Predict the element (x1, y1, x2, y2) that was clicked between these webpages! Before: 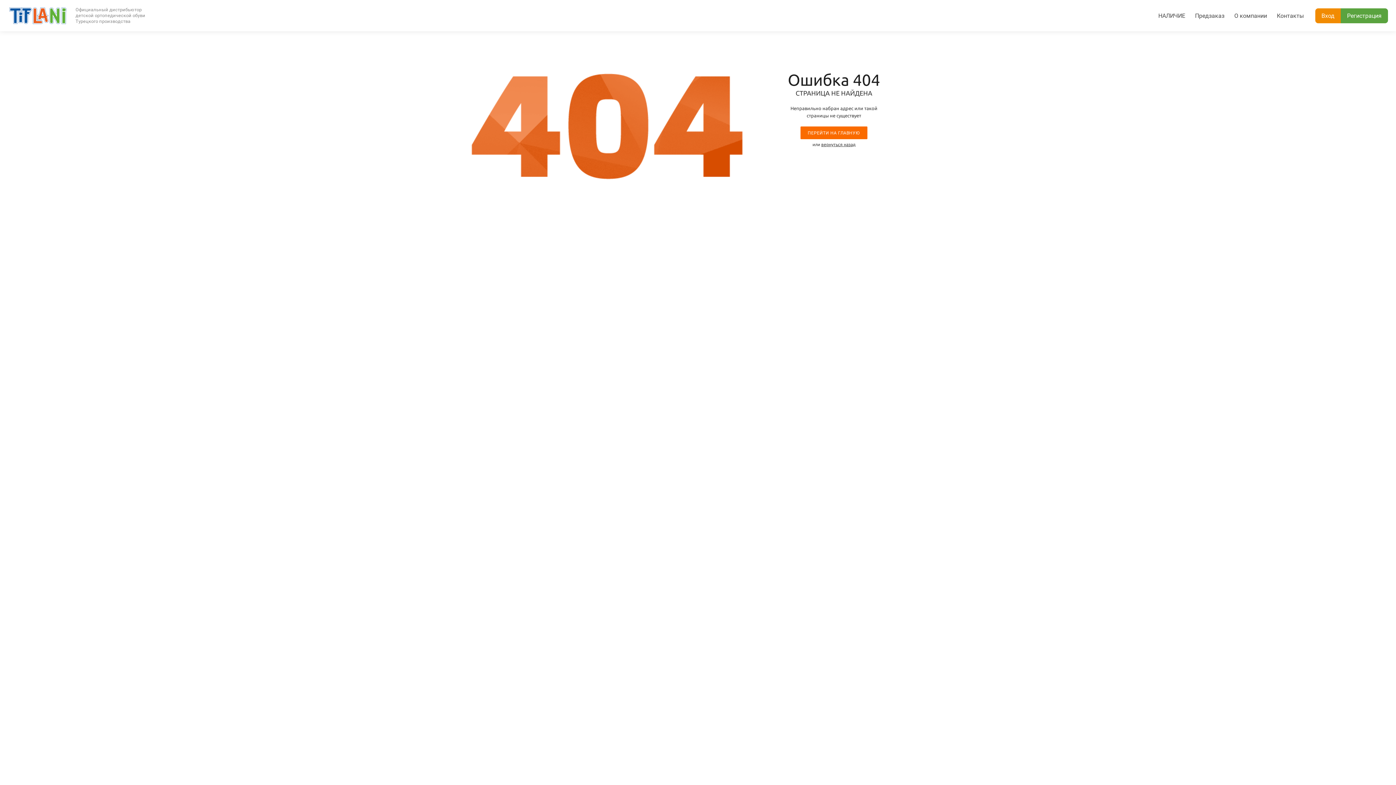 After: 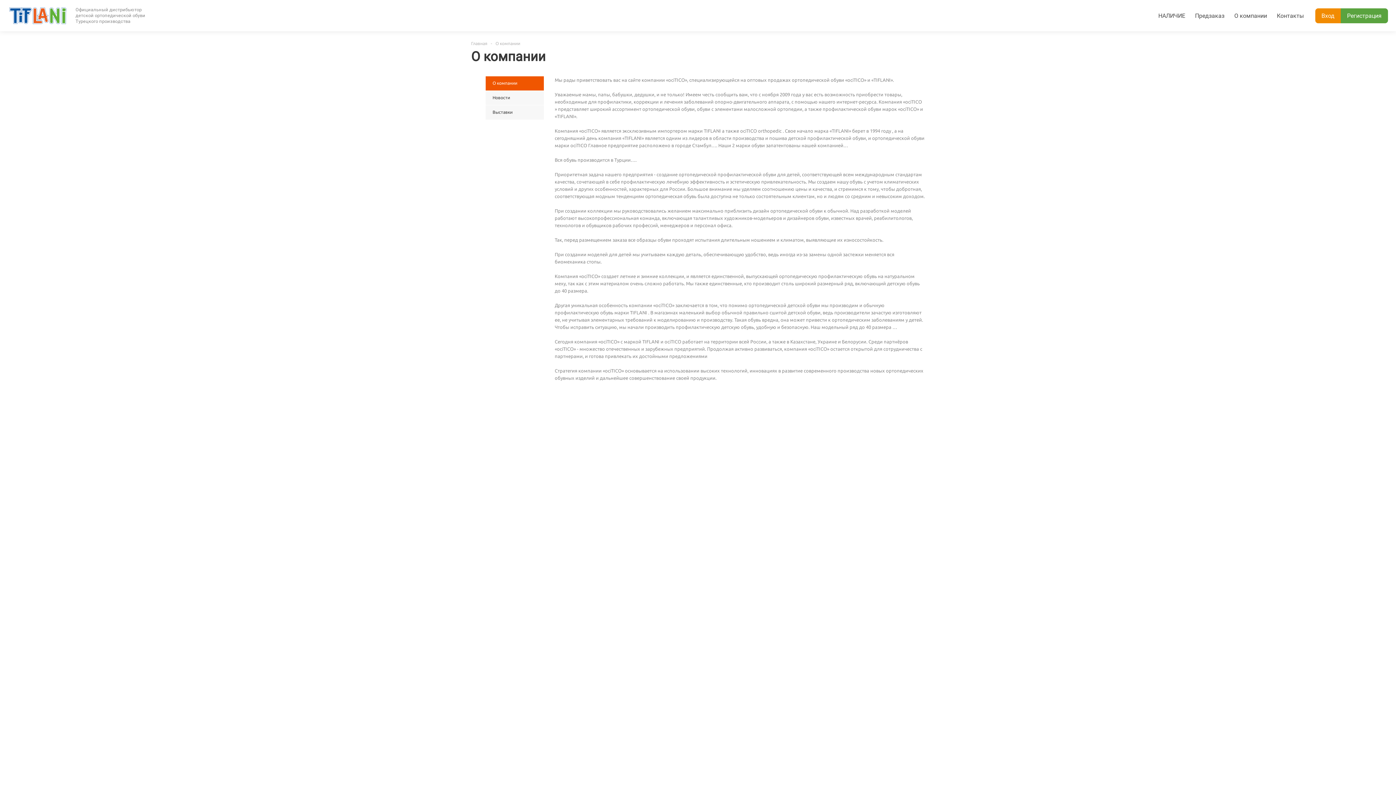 Action: label: О компании bbox: (1234, 6, 1267, 25)